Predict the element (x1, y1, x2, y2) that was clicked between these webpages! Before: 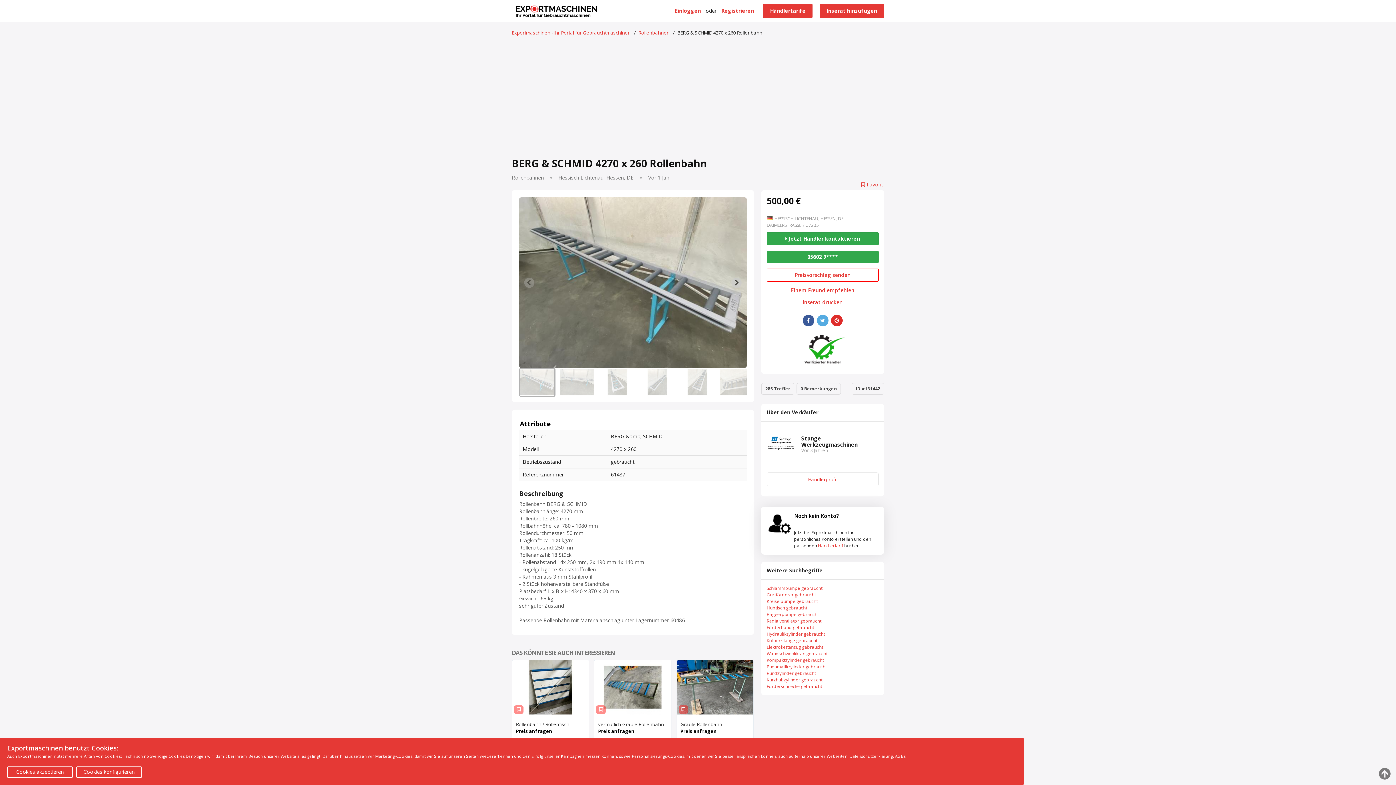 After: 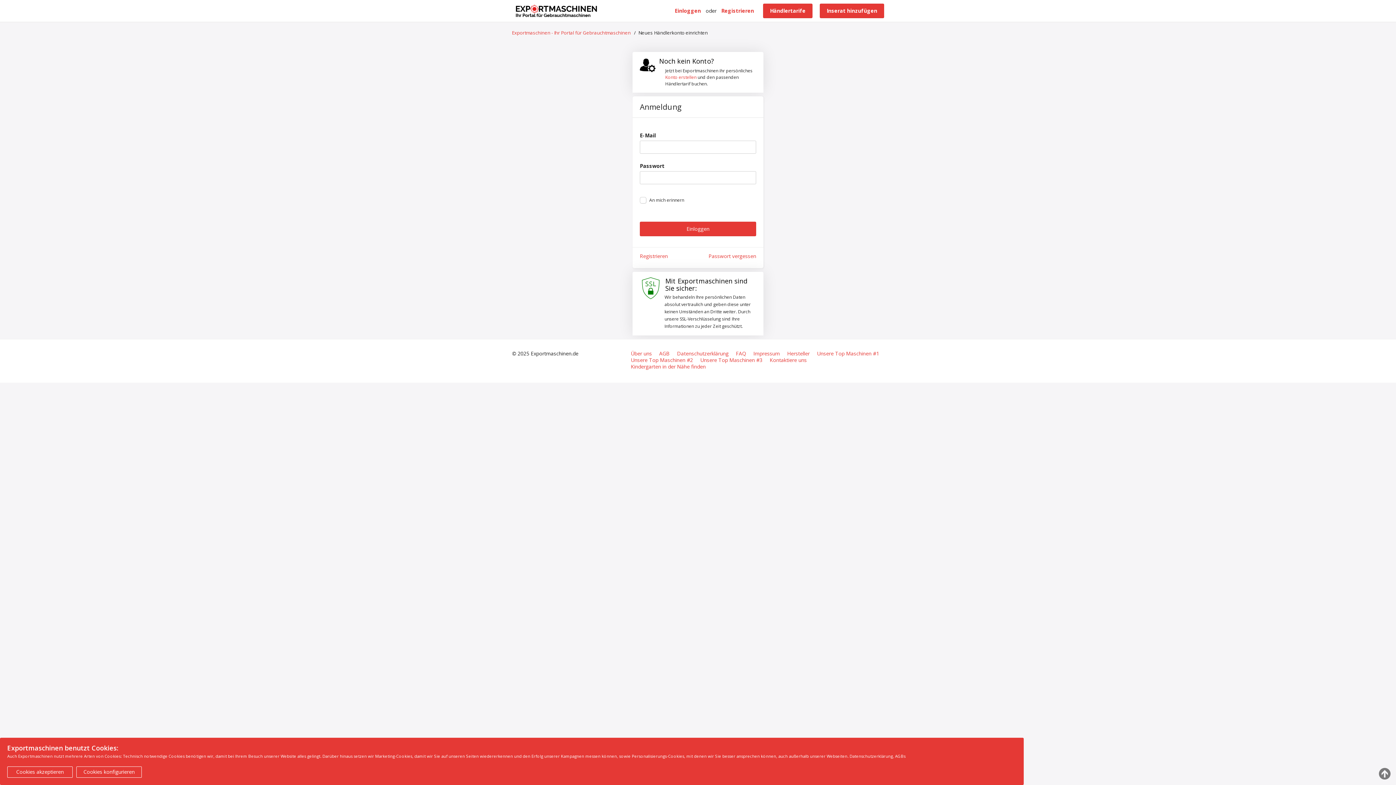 Action: label: Einloggen bbox: (673, 3, 702, 18)